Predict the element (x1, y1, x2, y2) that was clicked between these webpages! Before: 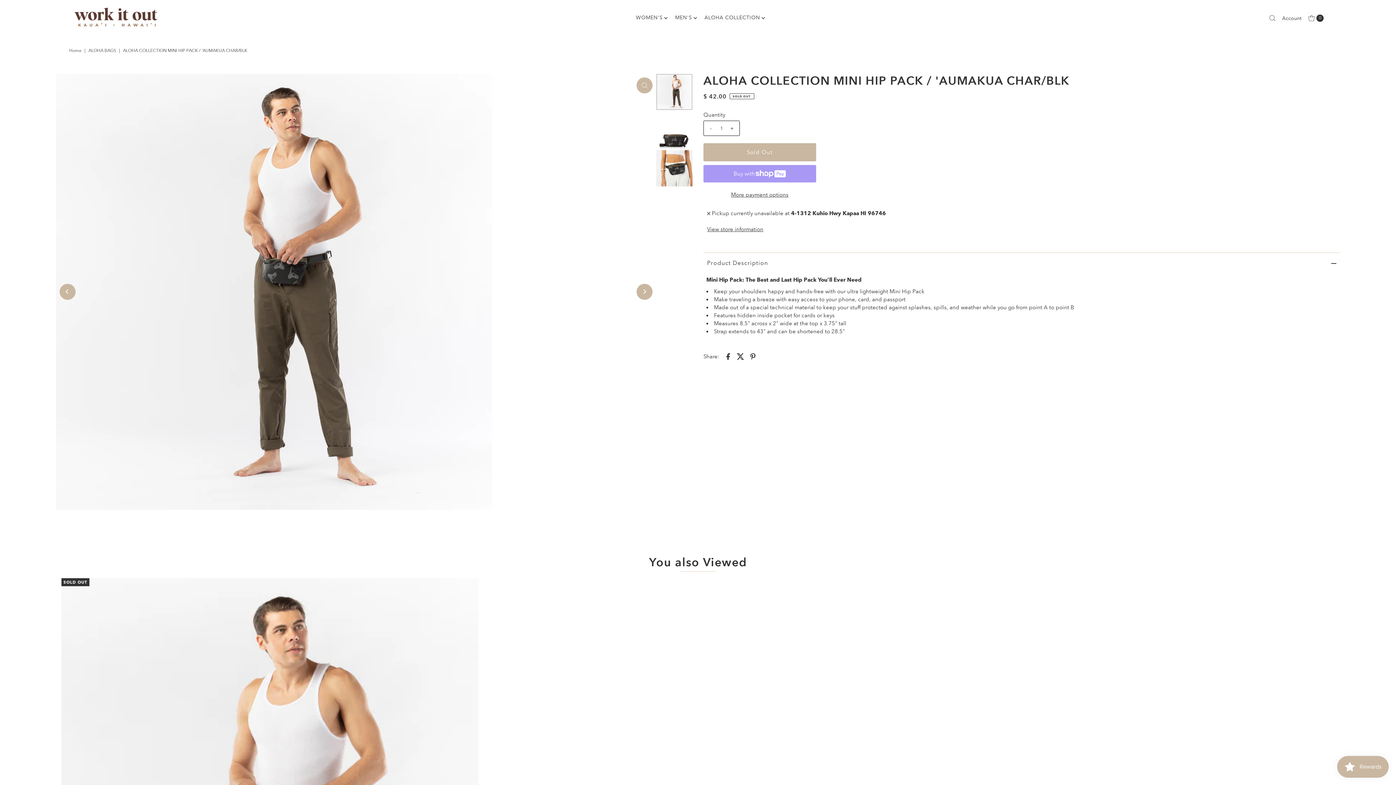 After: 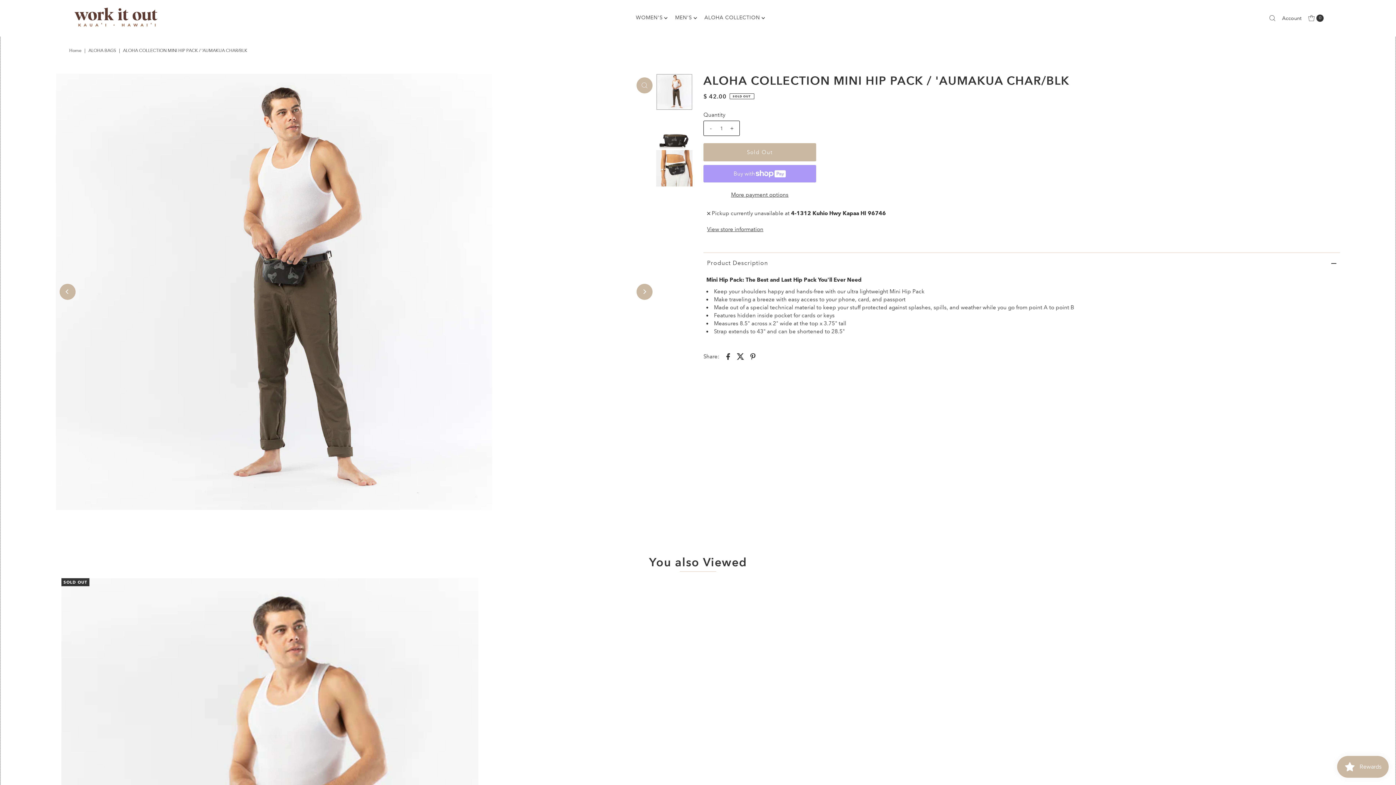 Action: bbox: (703, 187, 816, 201) label: More payment options